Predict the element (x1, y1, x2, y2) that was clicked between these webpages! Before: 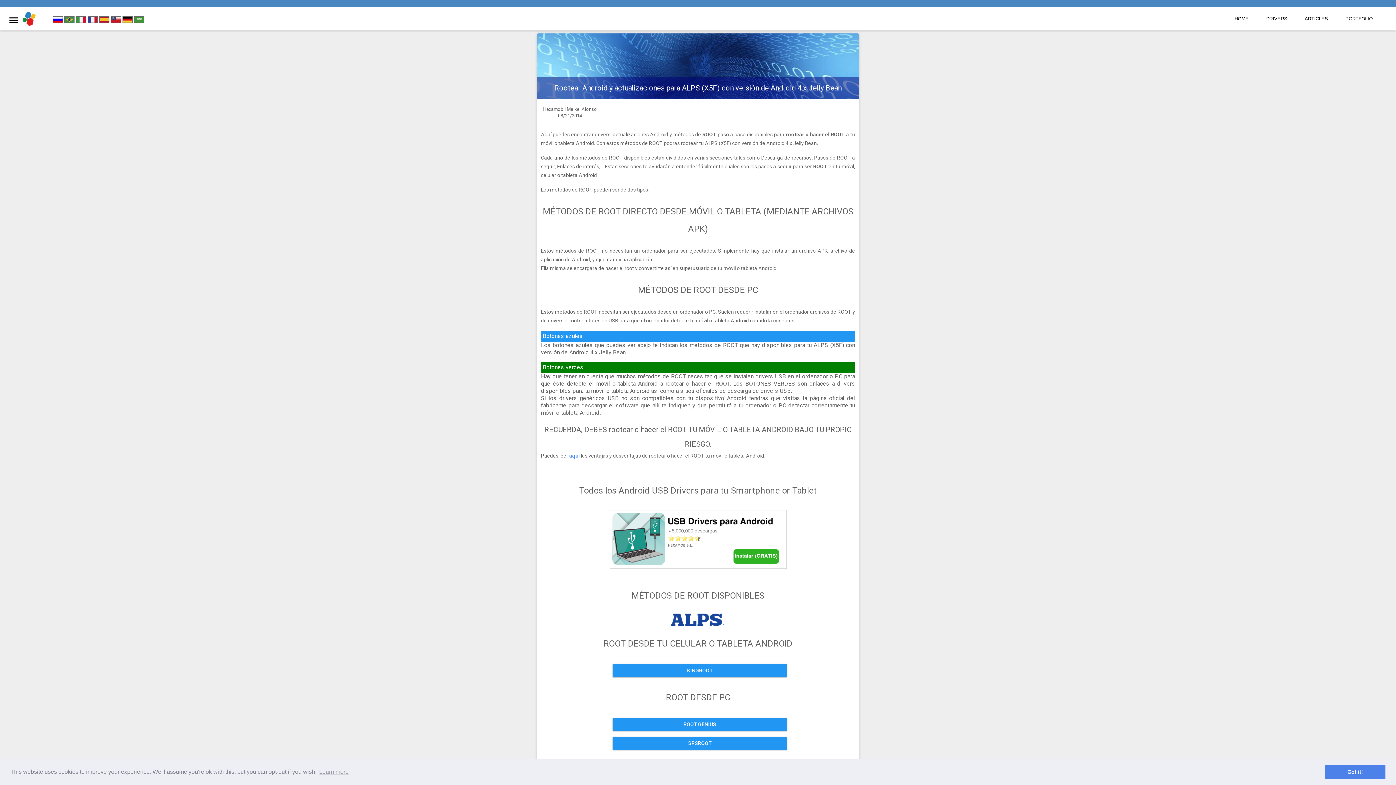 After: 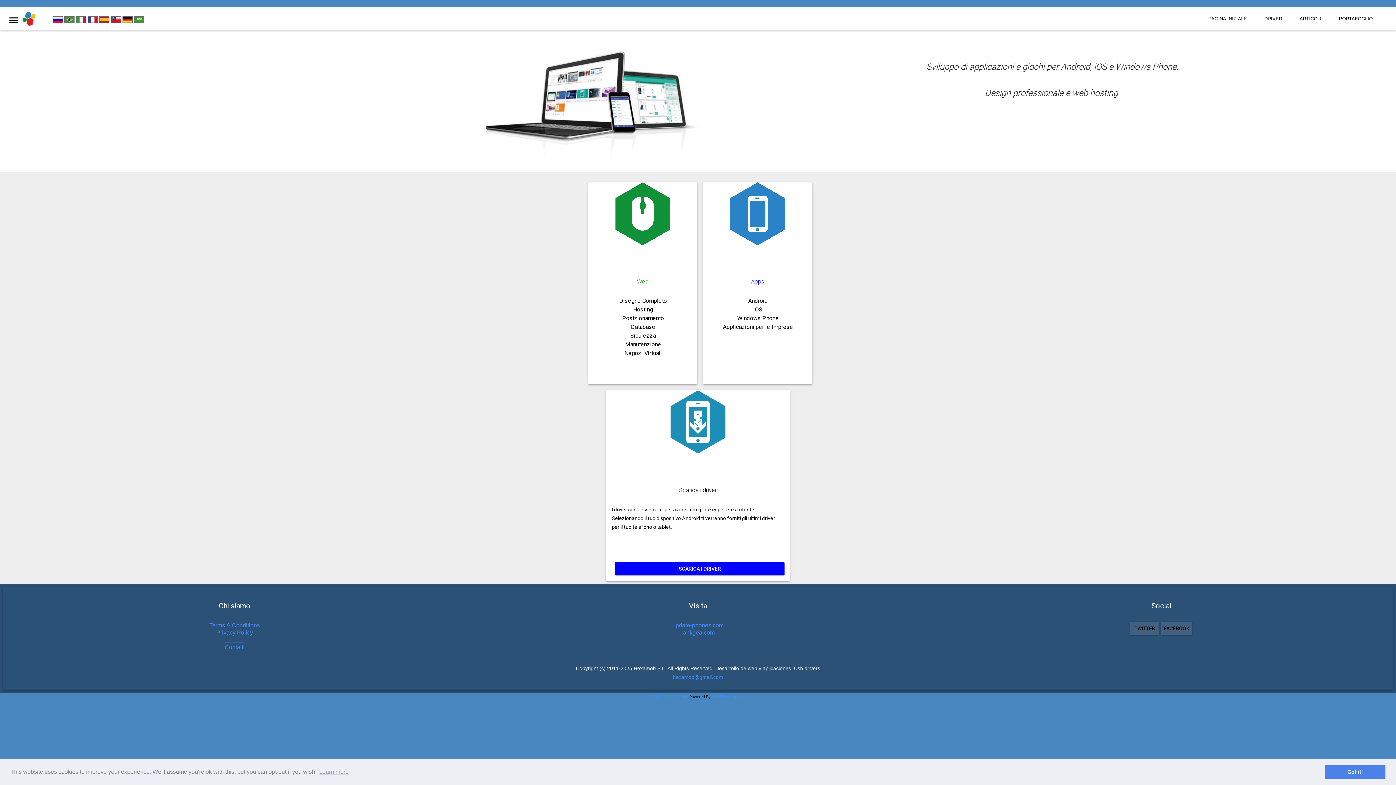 Action: label:   bbox: (76, 18, 87, 24)